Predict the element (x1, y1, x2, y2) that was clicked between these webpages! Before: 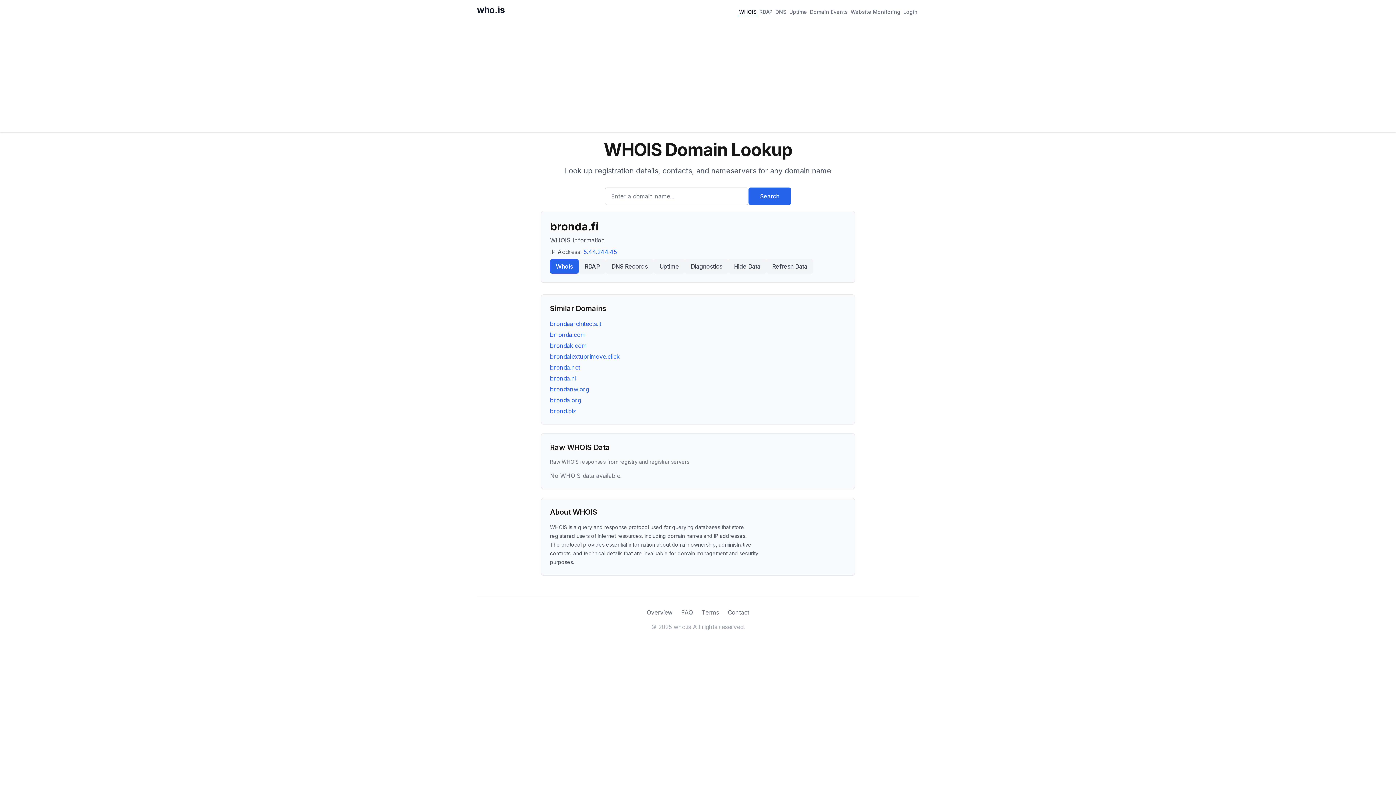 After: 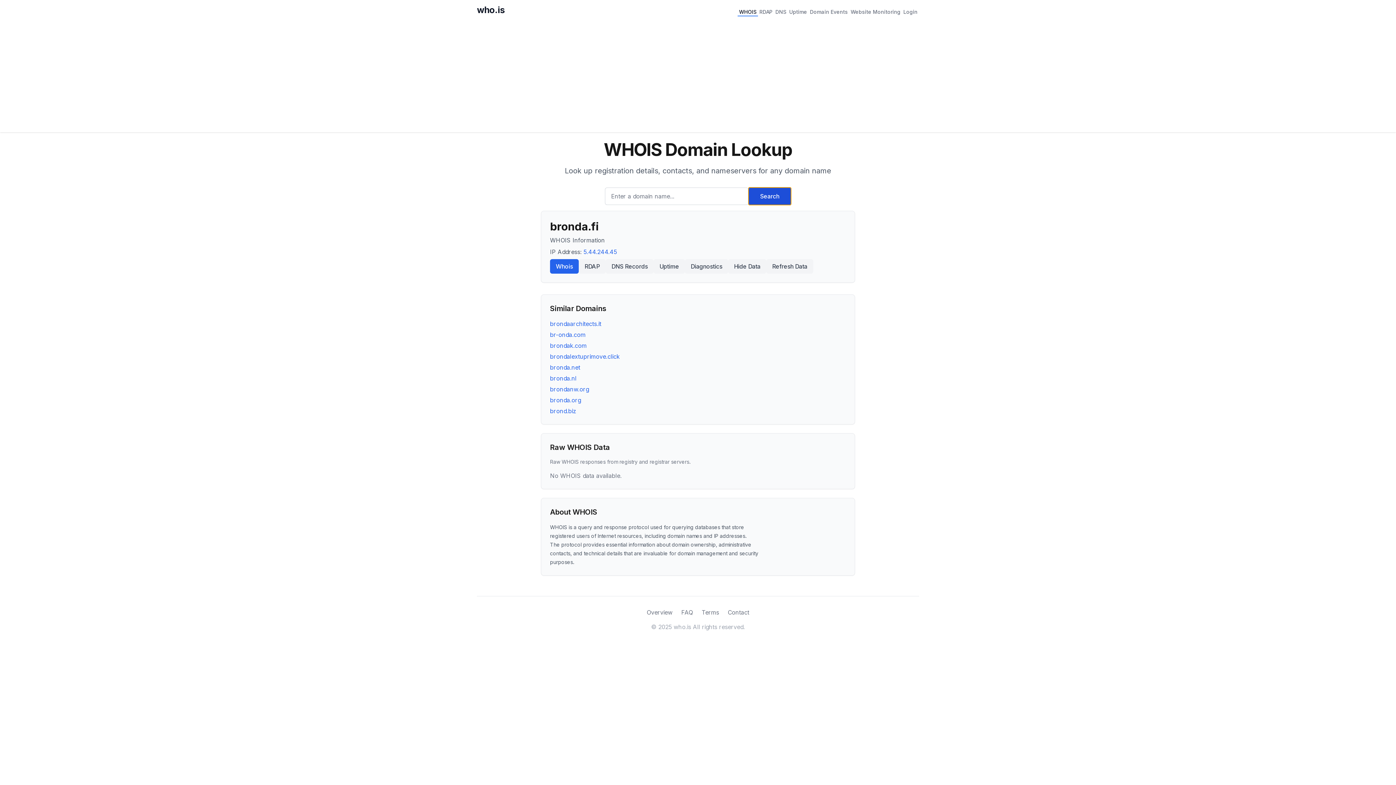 Action: bbox: (748, 187, 791, 205) label: Search